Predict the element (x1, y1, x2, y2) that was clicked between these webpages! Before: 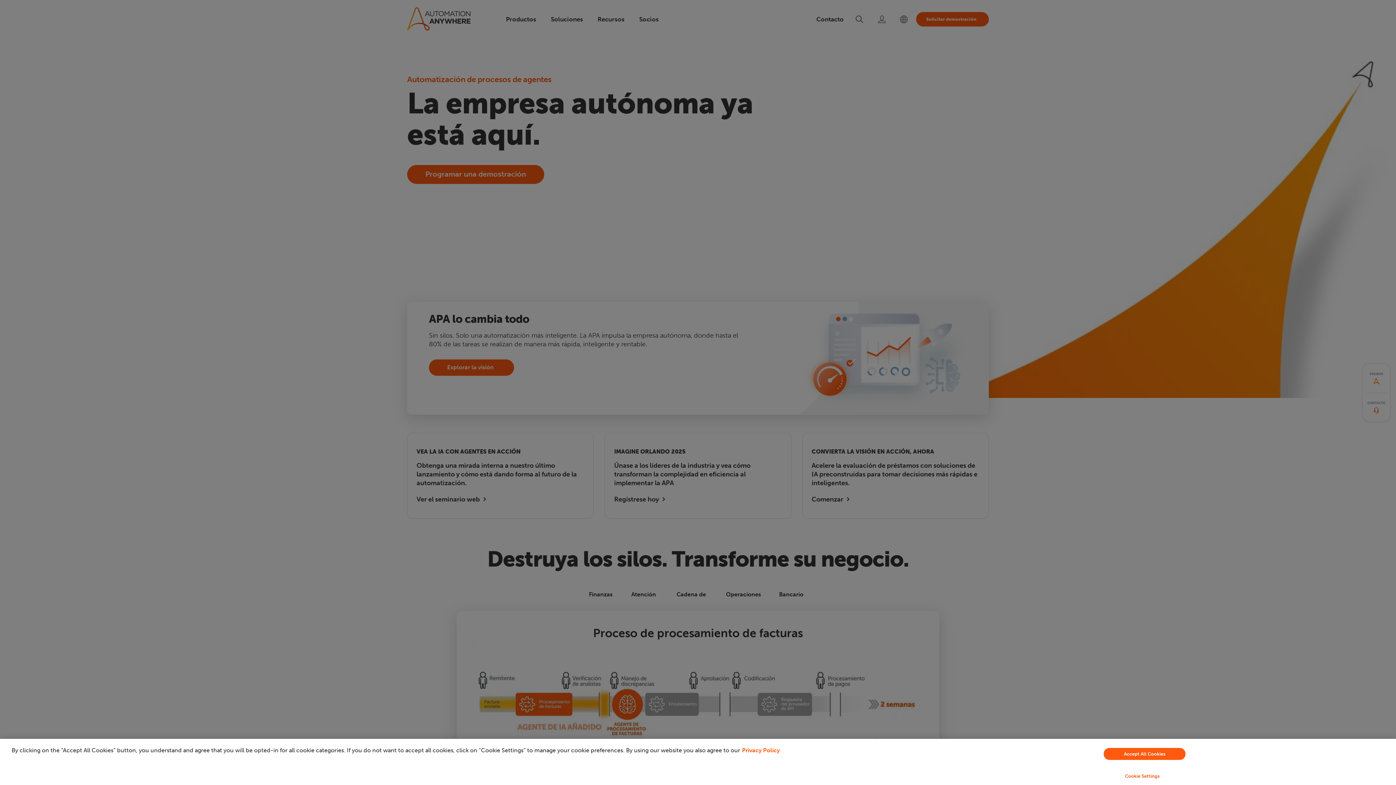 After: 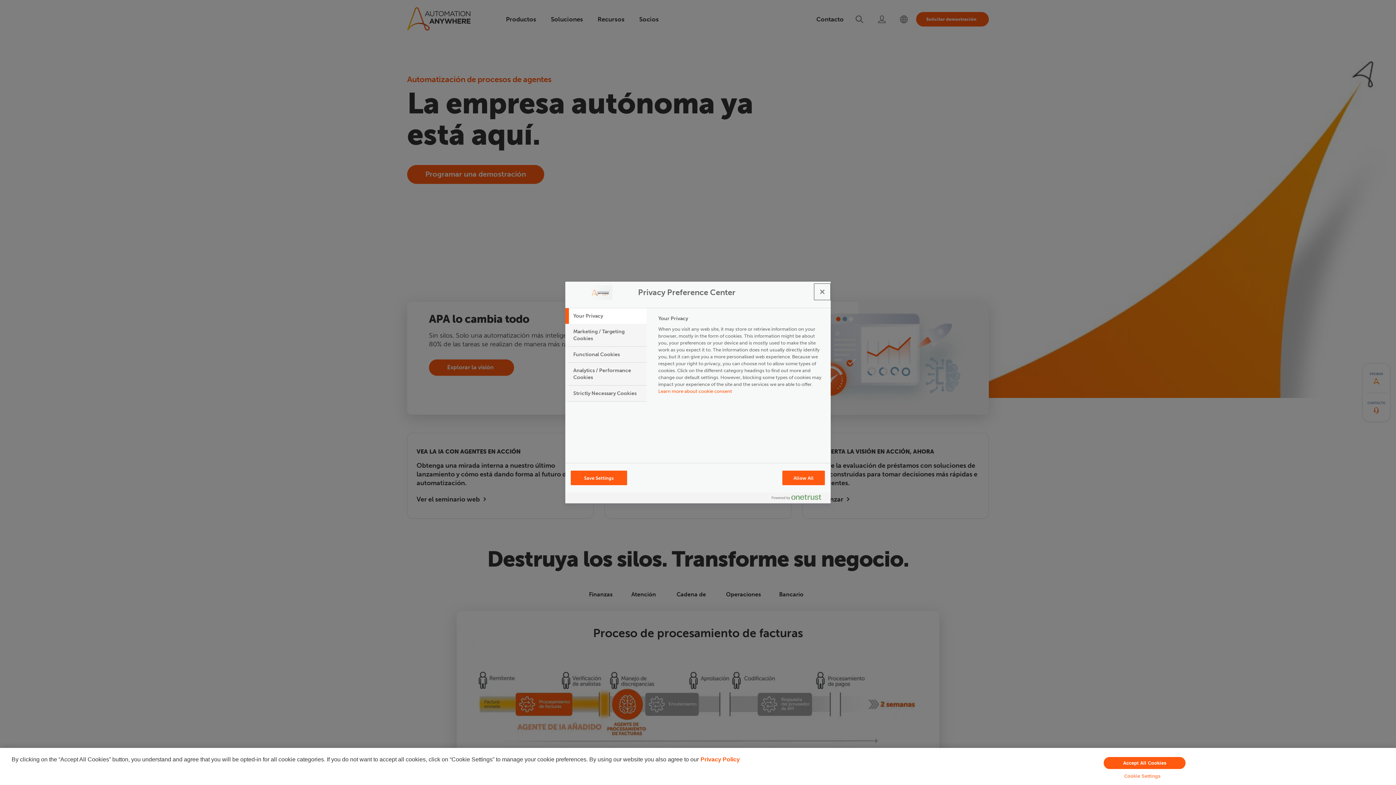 Action: label: Cookie Settings bbox: (949, 769, 1335, 783)